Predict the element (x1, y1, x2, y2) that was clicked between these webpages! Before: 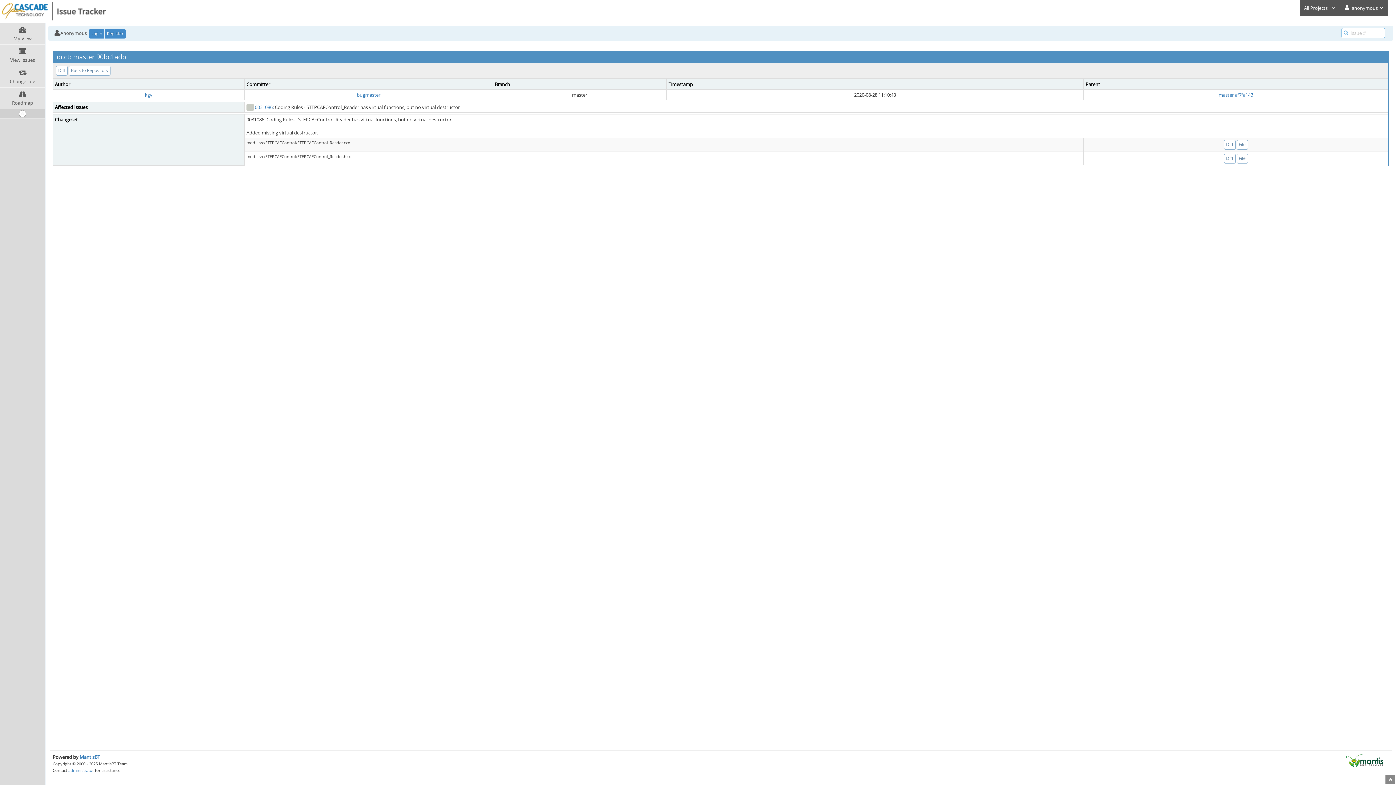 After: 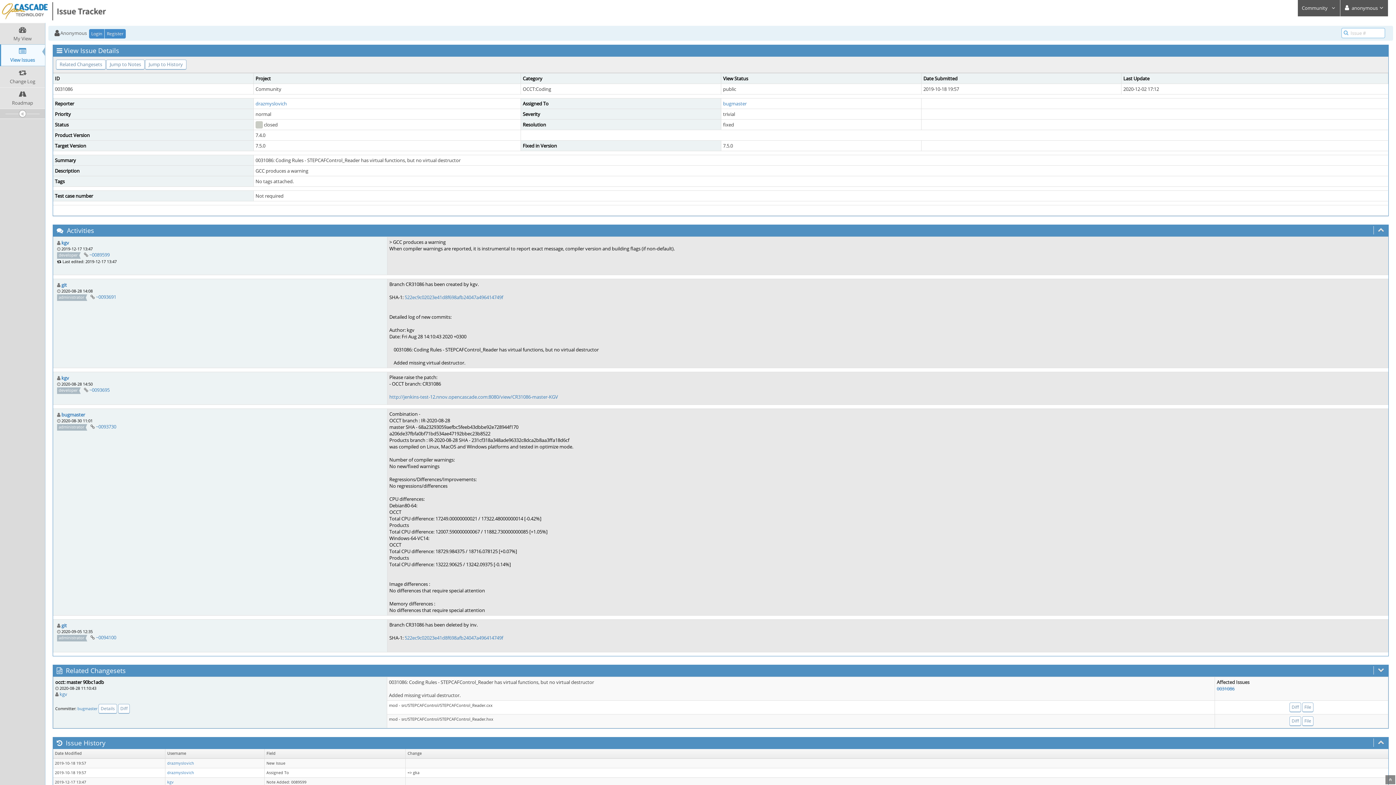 Action: bbox: (254, 104, 272, 110) label: 0031086